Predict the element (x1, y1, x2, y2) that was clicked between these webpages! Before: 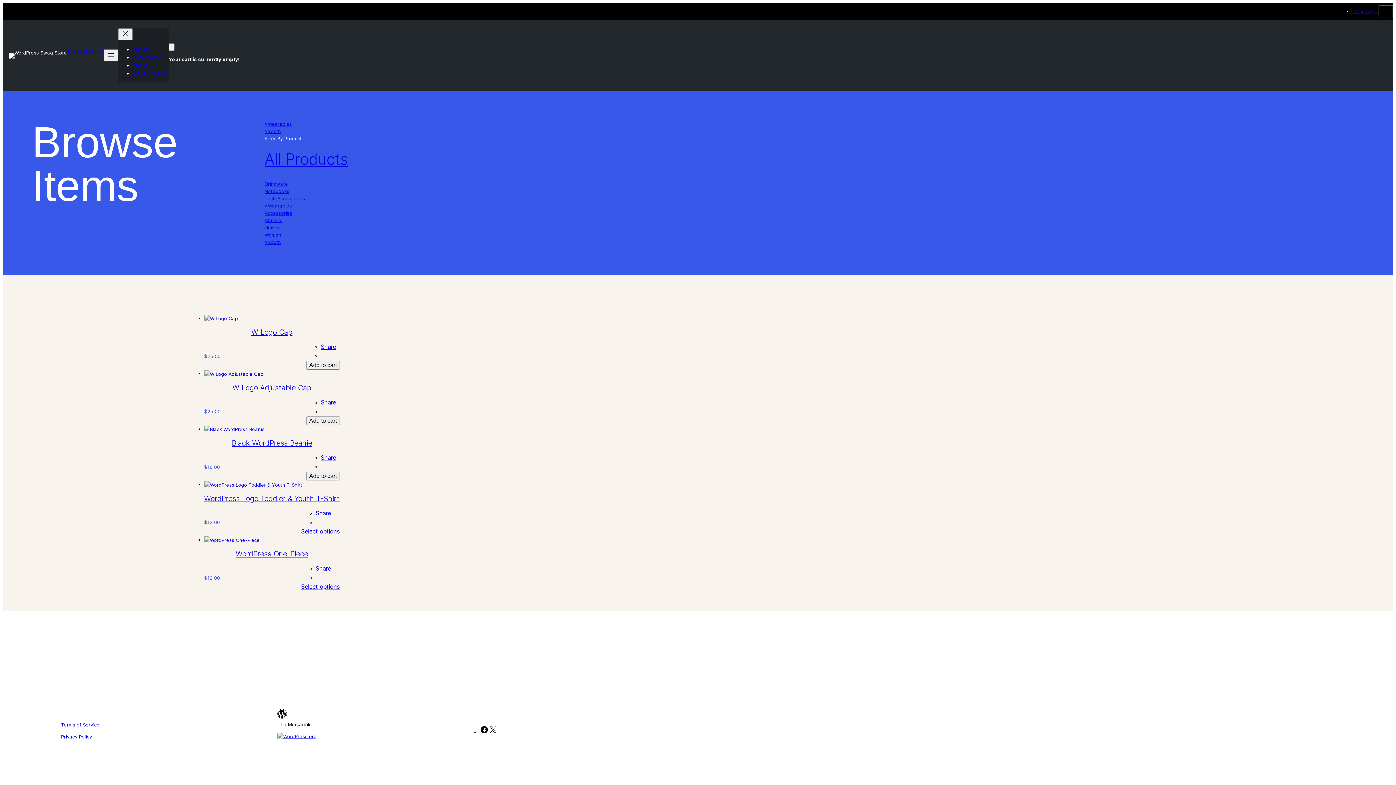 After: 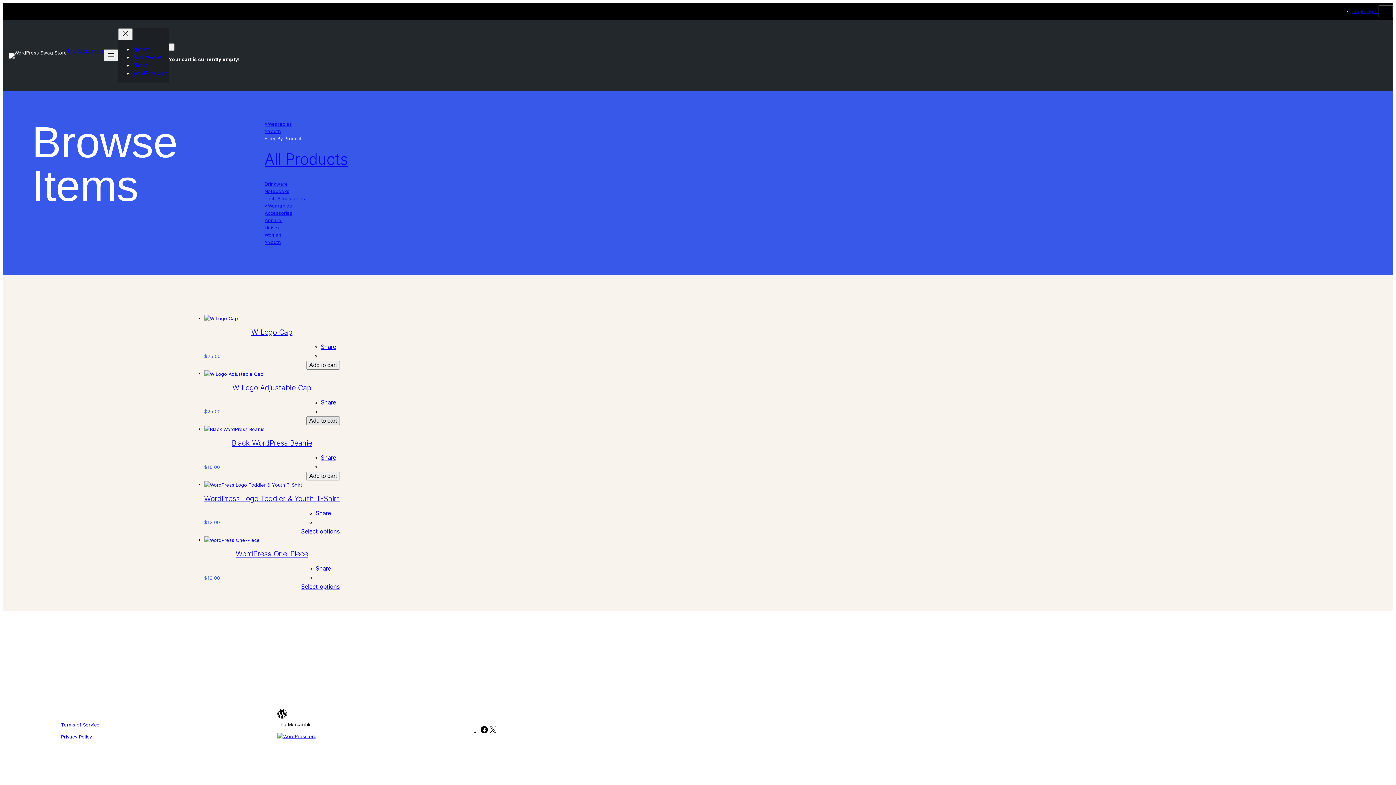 Action: label: Add to cart: “W Logo Adjustable Cap” bbox: (306, 416, 339, 425)